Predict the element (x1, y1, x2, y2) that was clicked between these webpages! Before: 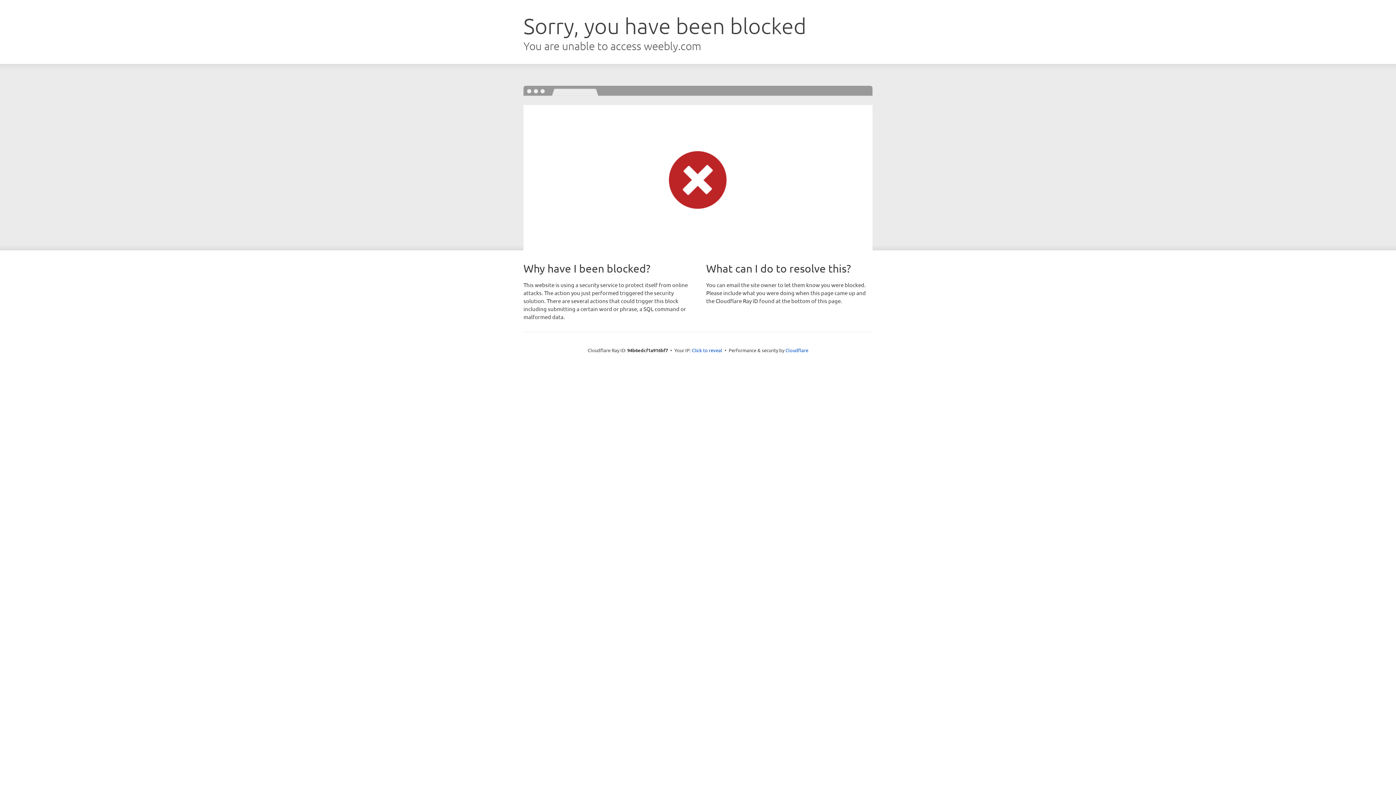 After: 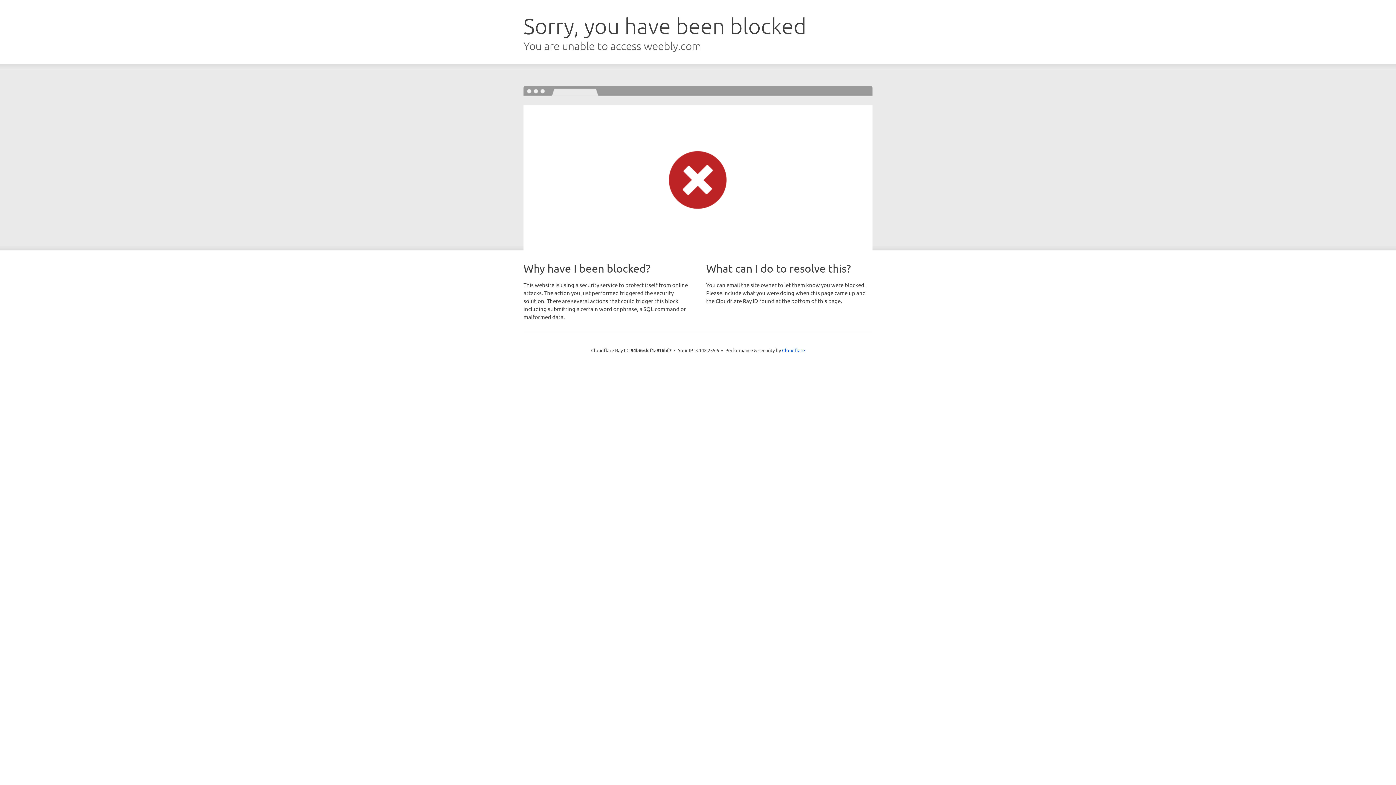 Action: label: Click to reveal bbox: (692, 346, 722, 353)